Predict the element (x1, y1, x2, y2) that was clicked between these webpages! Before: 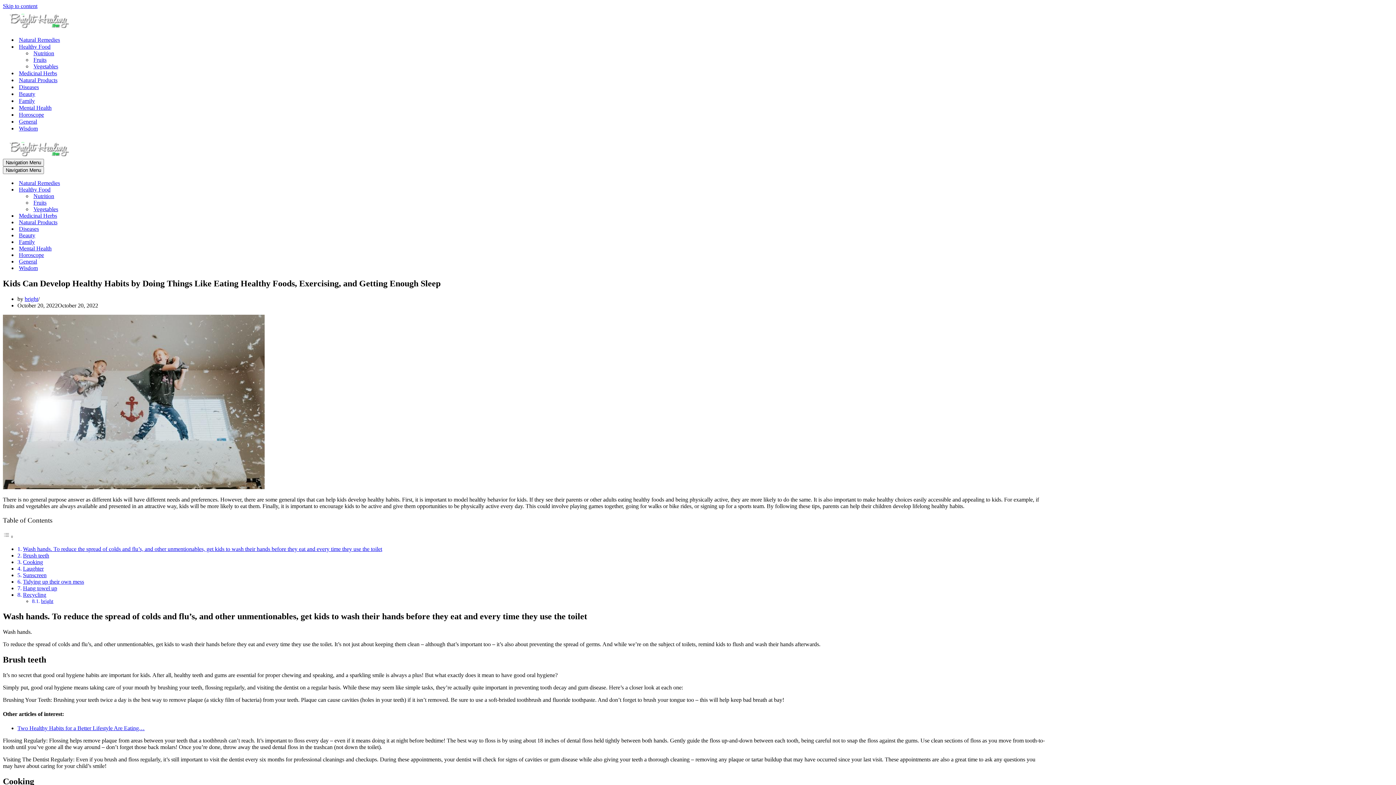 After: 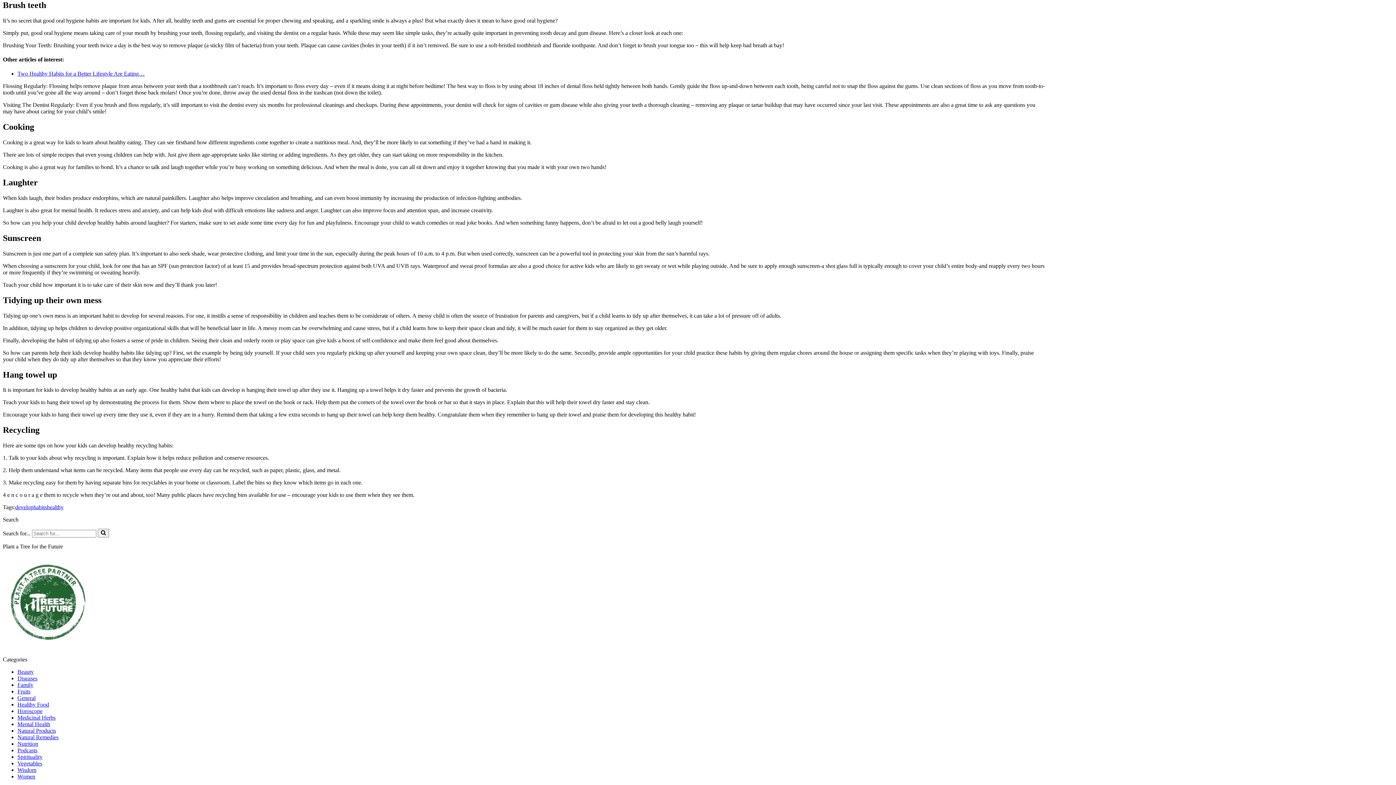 Action: label: Brush teeth bbox: (22, 552, 49, 558)